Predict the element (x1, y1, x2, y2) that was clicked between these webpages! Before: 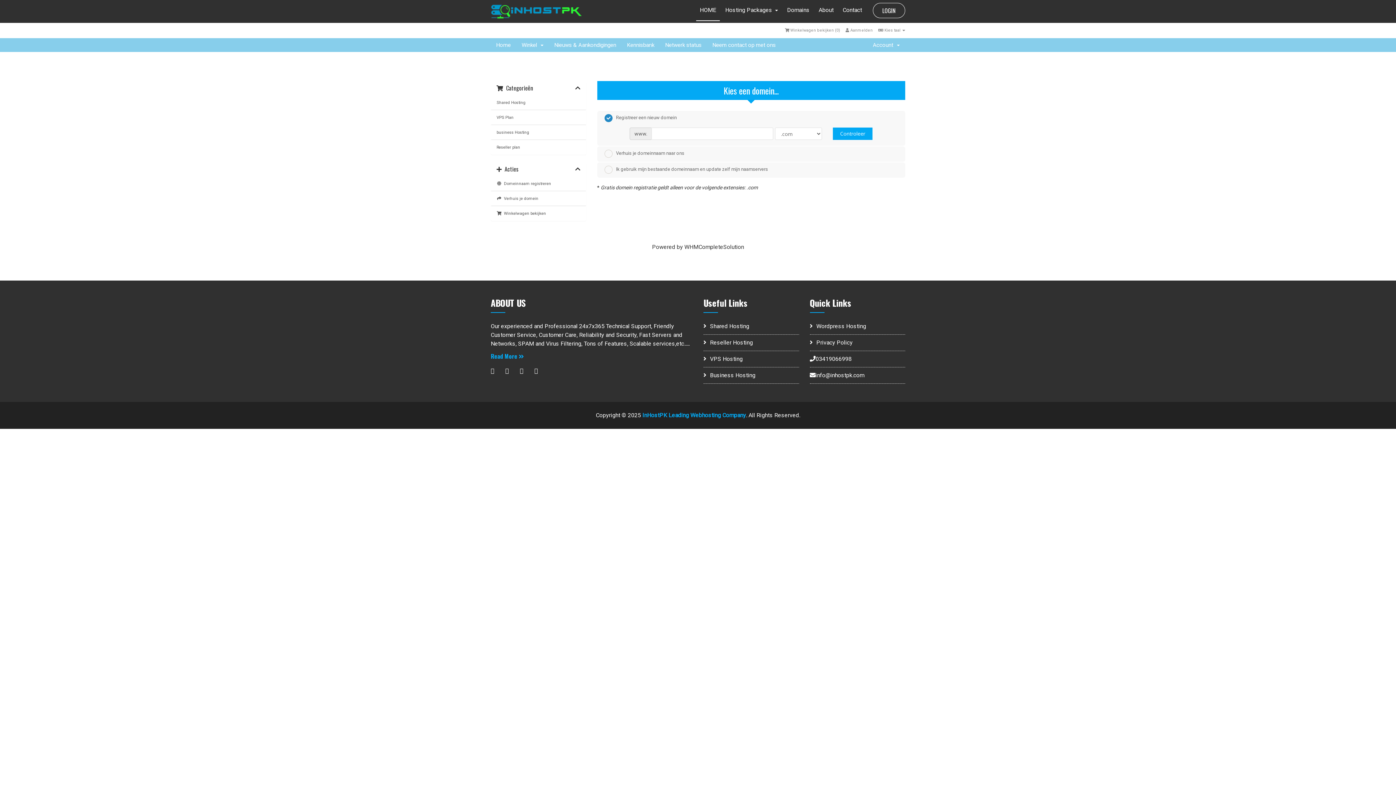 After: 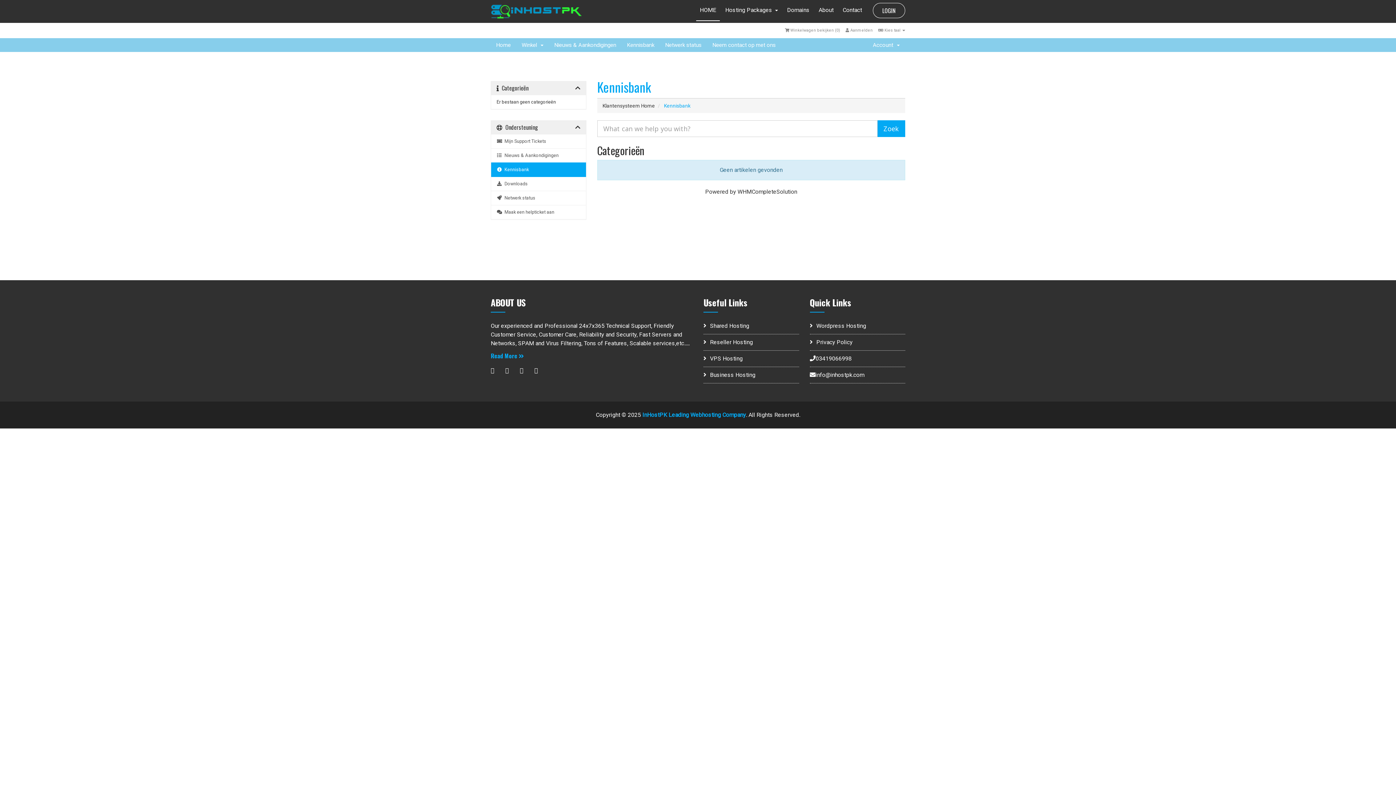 Action: label: Kennisbank bbox: (621, 38, 660, 52)